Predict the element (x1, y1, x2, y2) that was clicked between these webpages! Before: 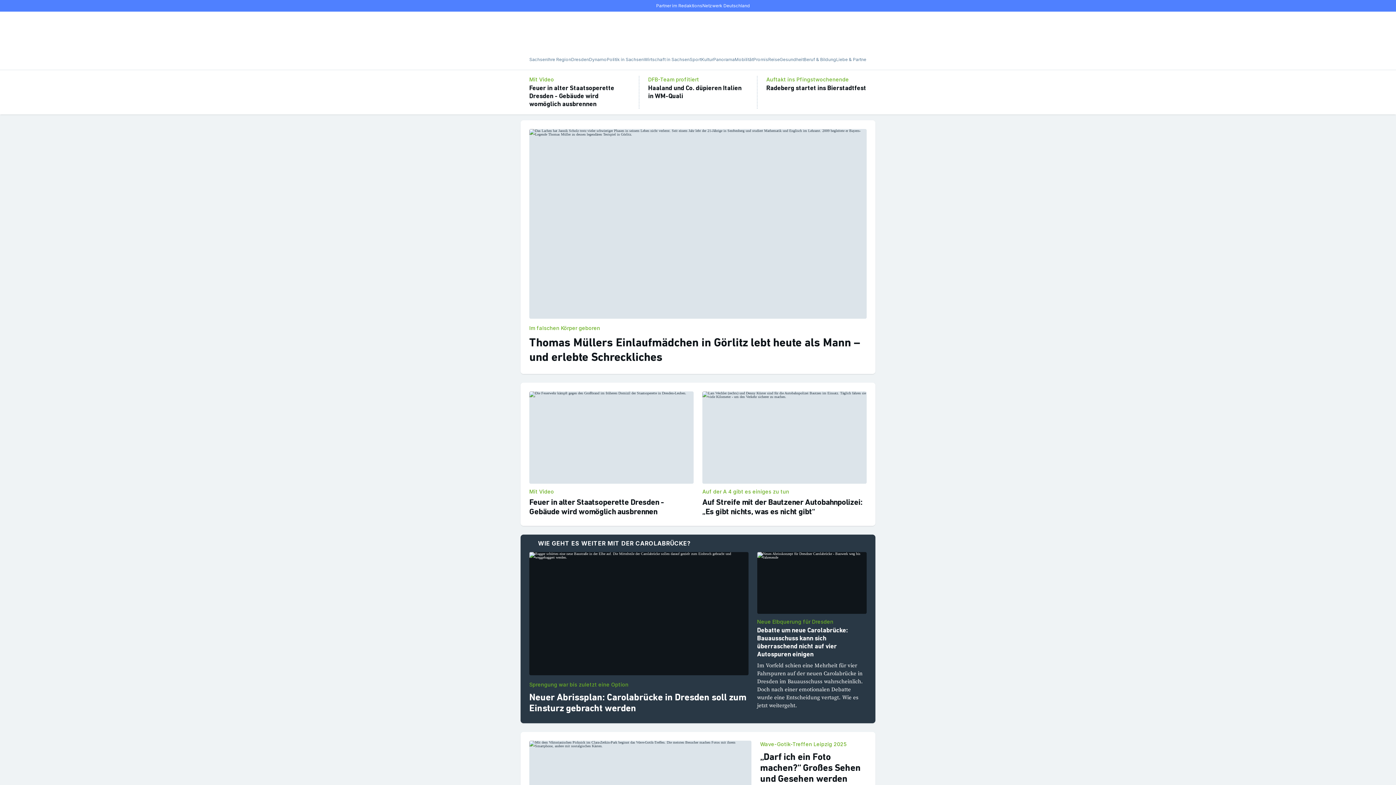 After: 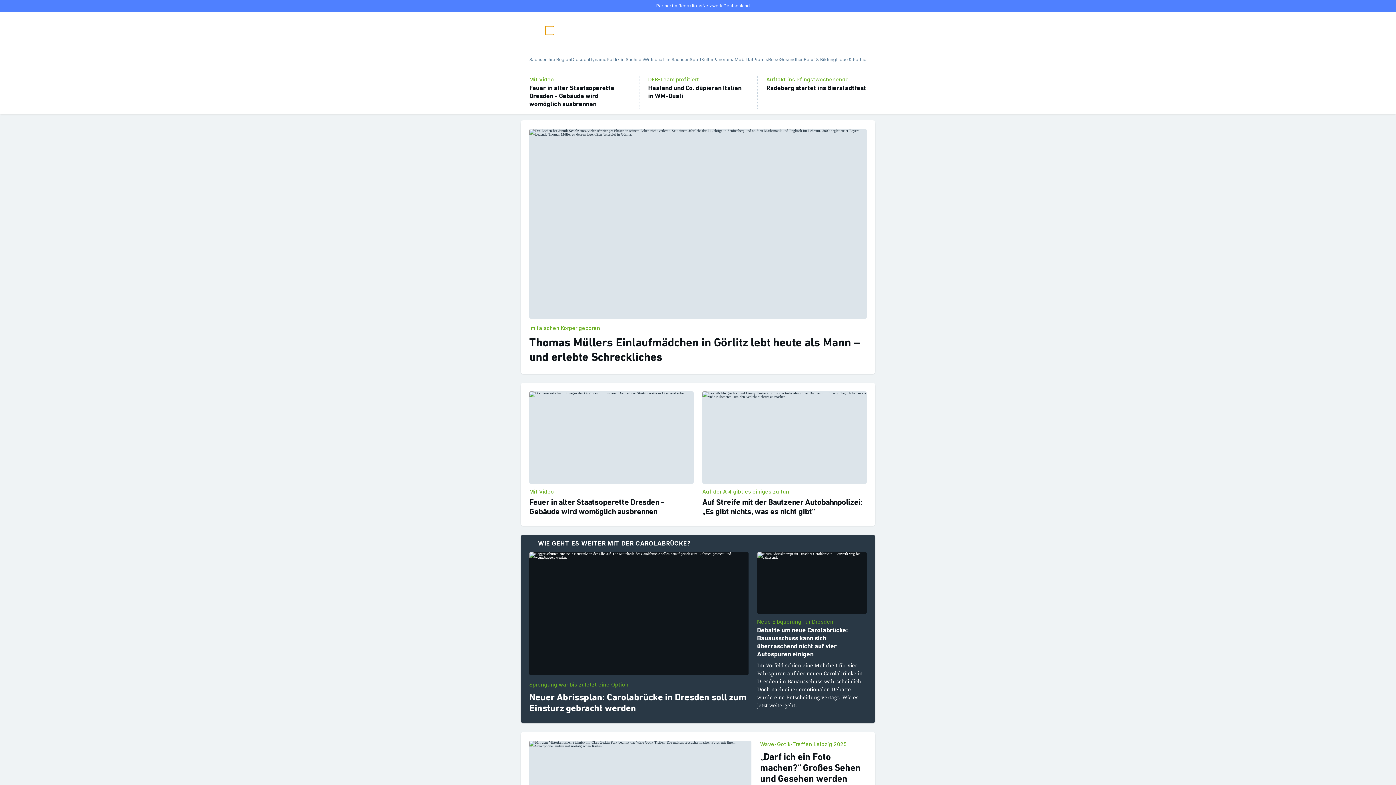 Action: label: Suche bbox: (545, 26, 554, 34)